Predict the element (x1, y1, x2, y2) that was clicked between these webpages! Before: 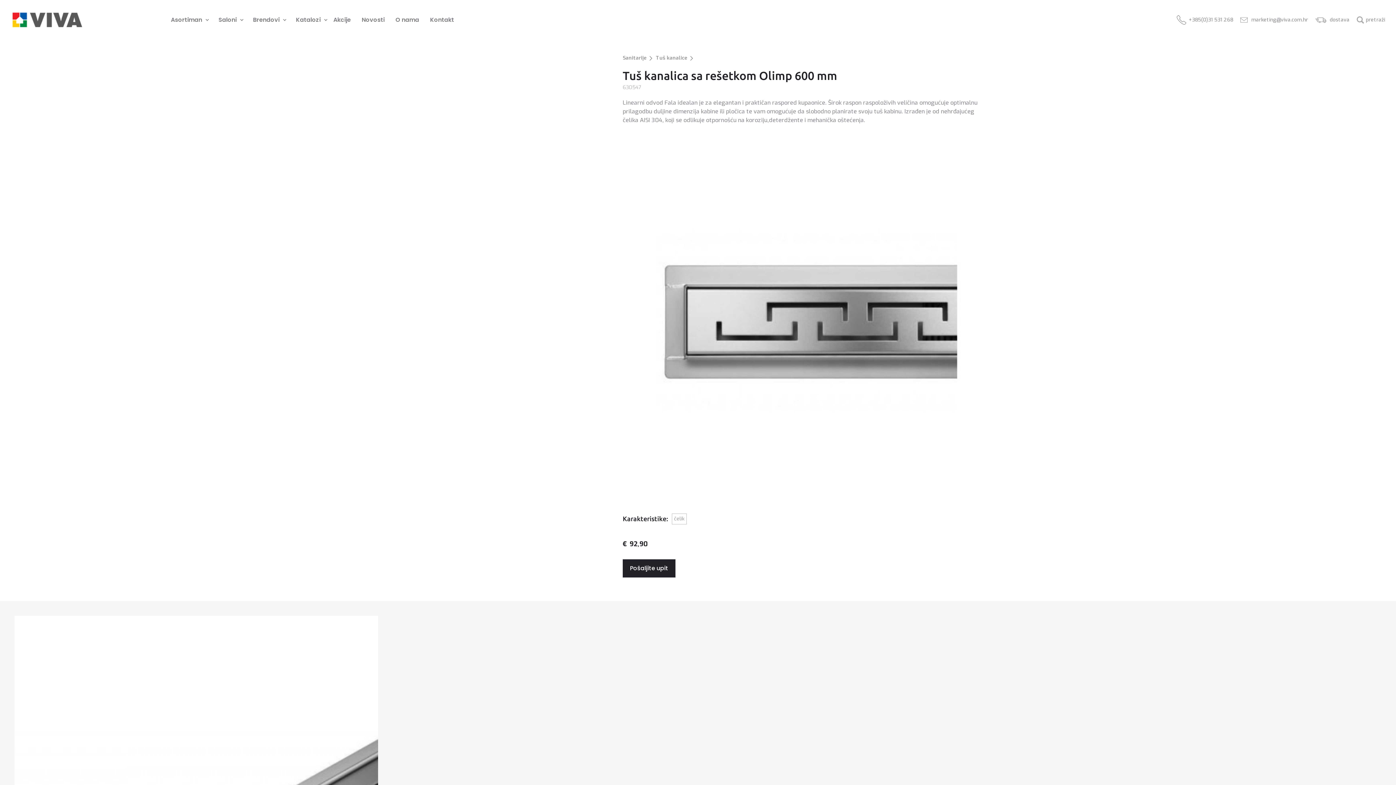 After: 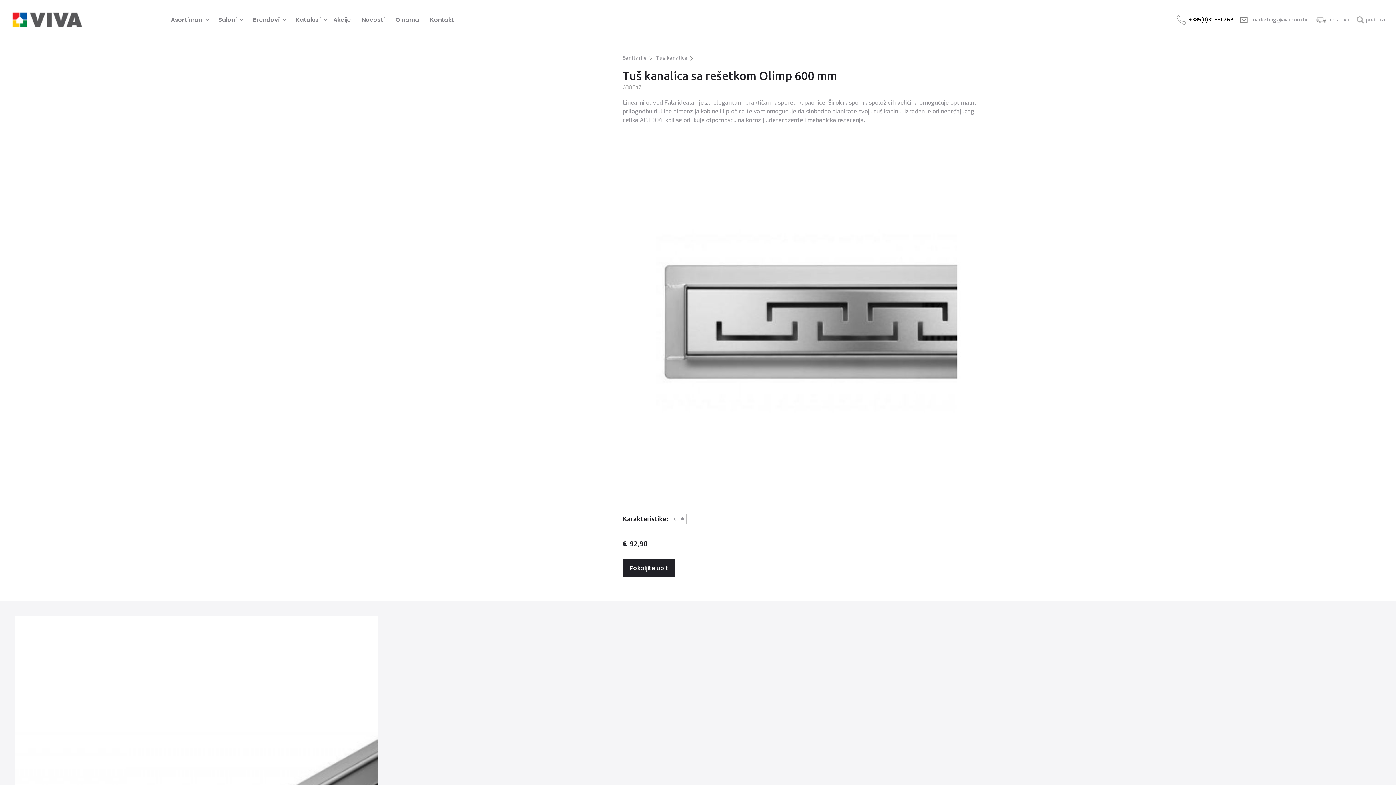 Action: label: +385(0)31 531 268 bbox: (1176, 14, 1233, 25)